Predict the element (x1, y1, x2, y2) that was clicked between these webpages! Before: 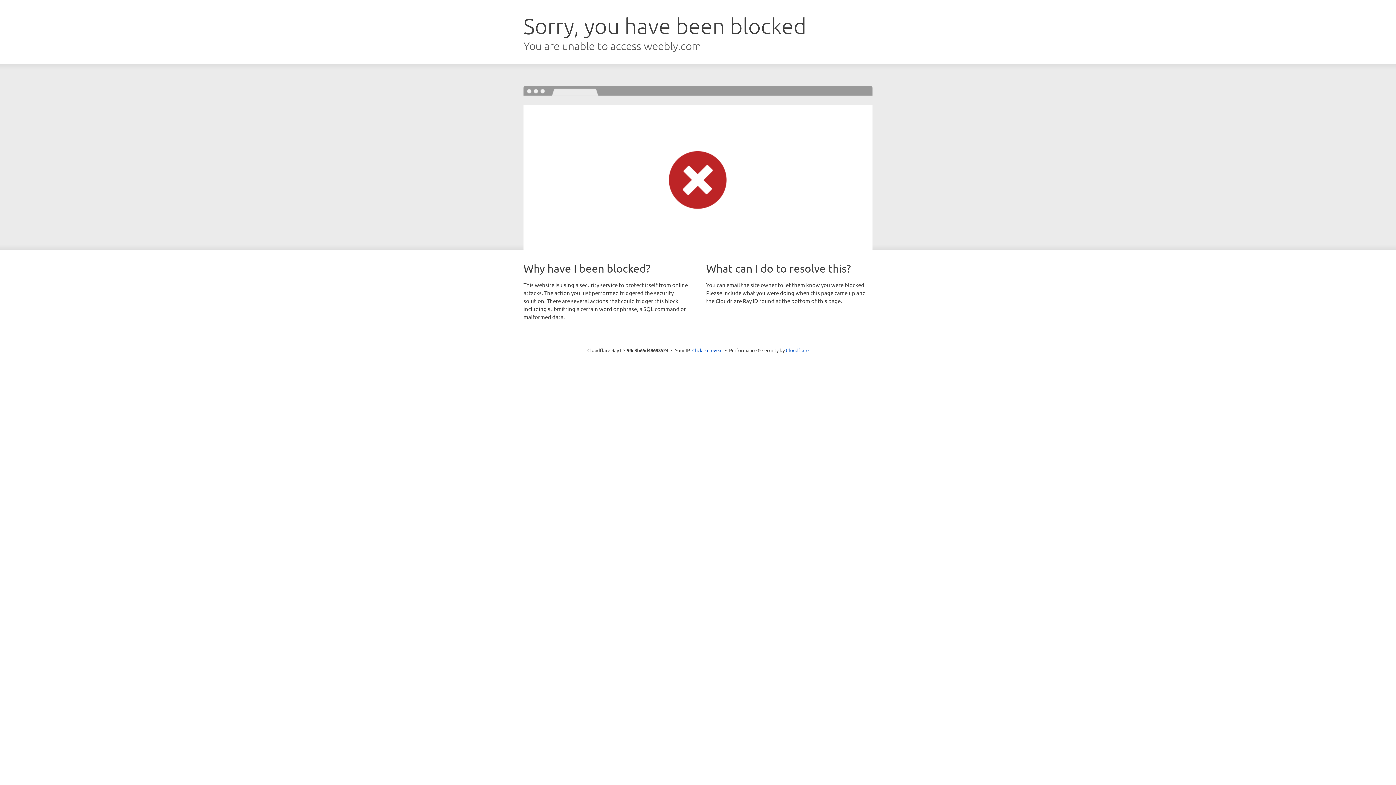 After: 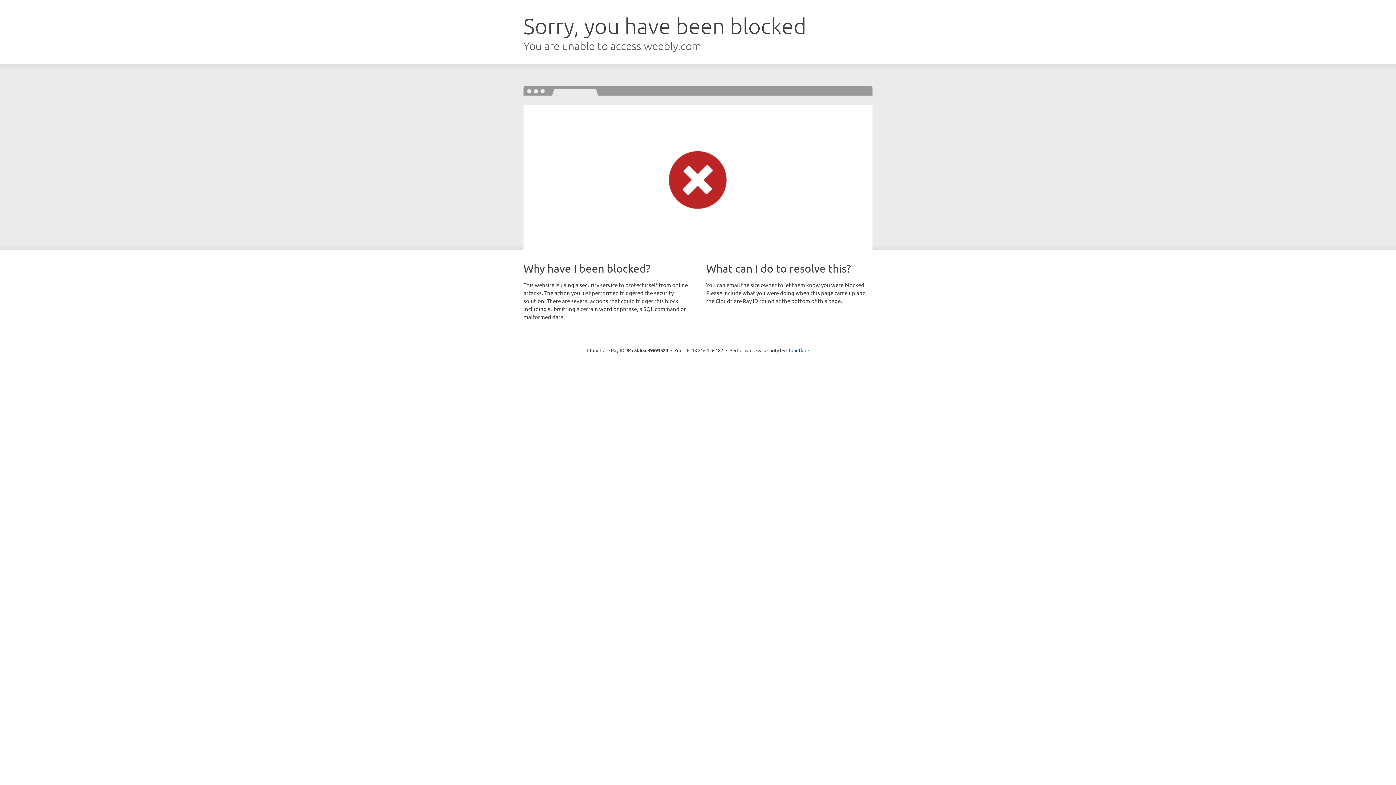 Action: bbox: (692, 346, 722, 353) label: Click to reveal